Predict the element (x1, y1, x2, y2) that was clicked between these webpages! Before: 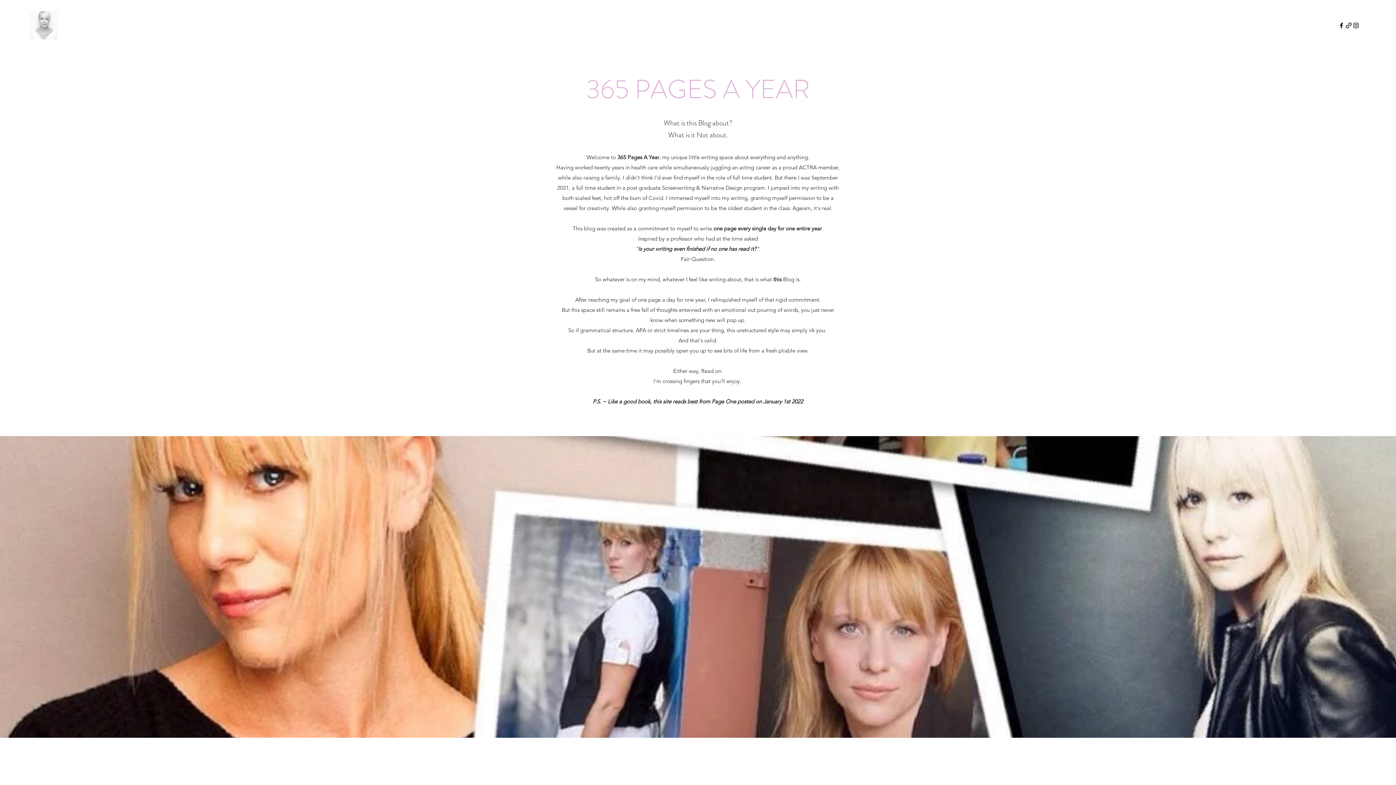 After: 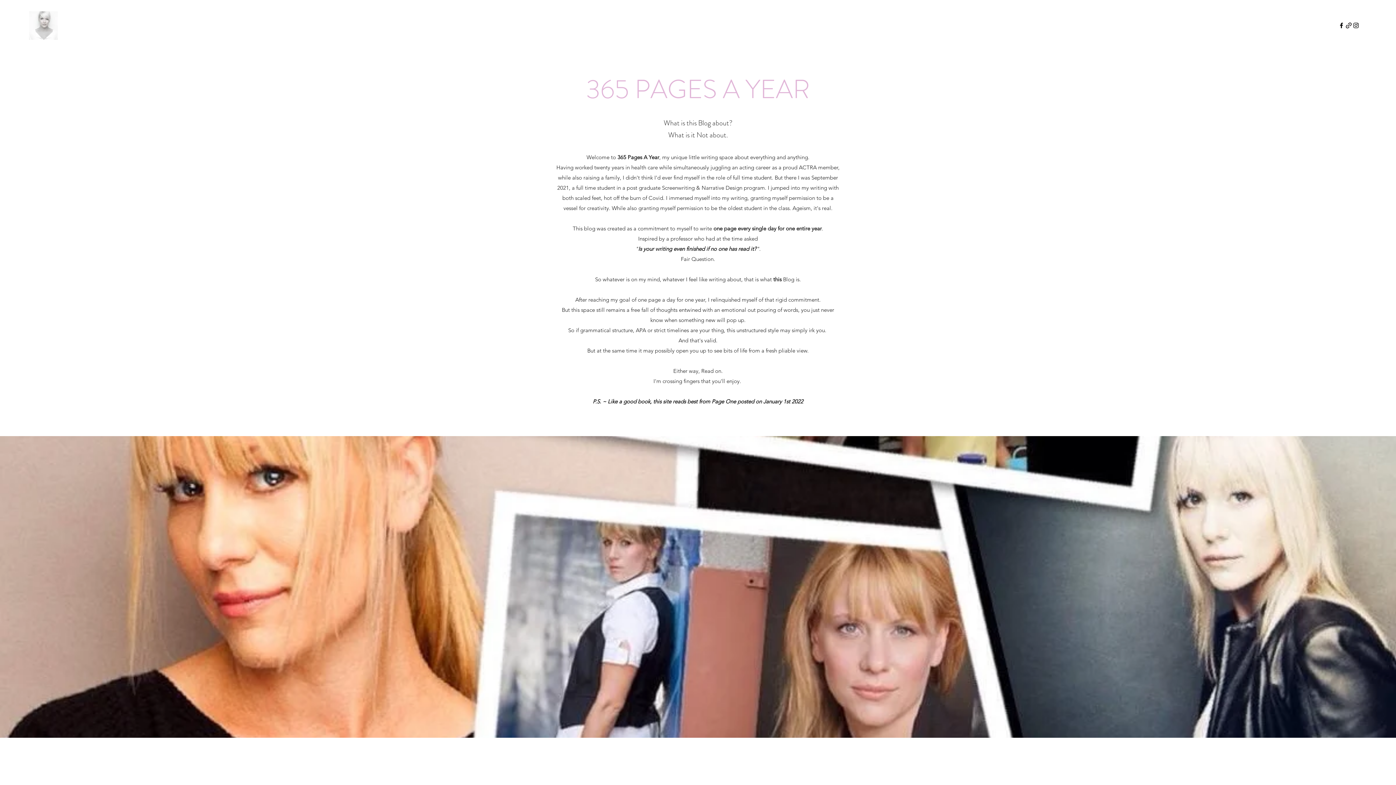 Action: bbox: (1338, 21, 1345, 29) label: Facebook